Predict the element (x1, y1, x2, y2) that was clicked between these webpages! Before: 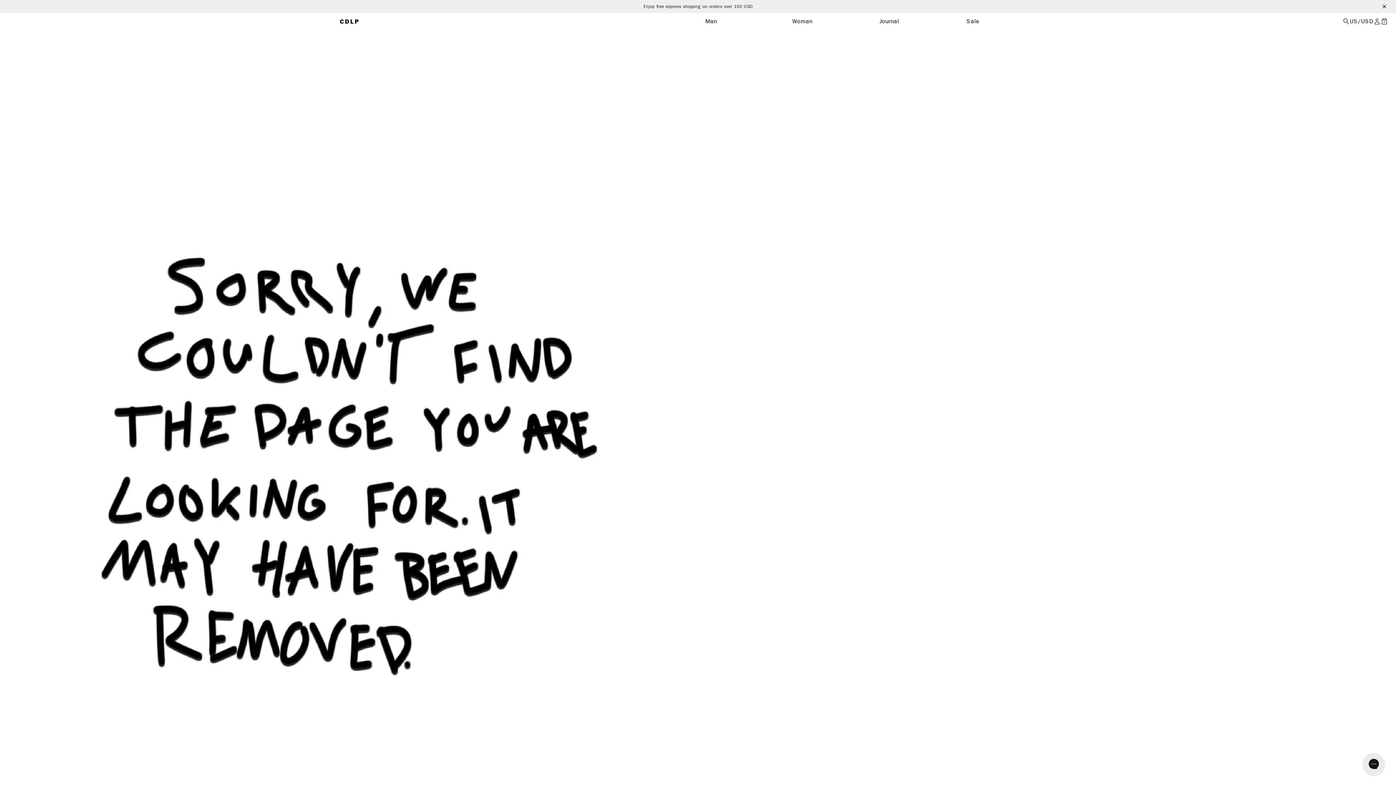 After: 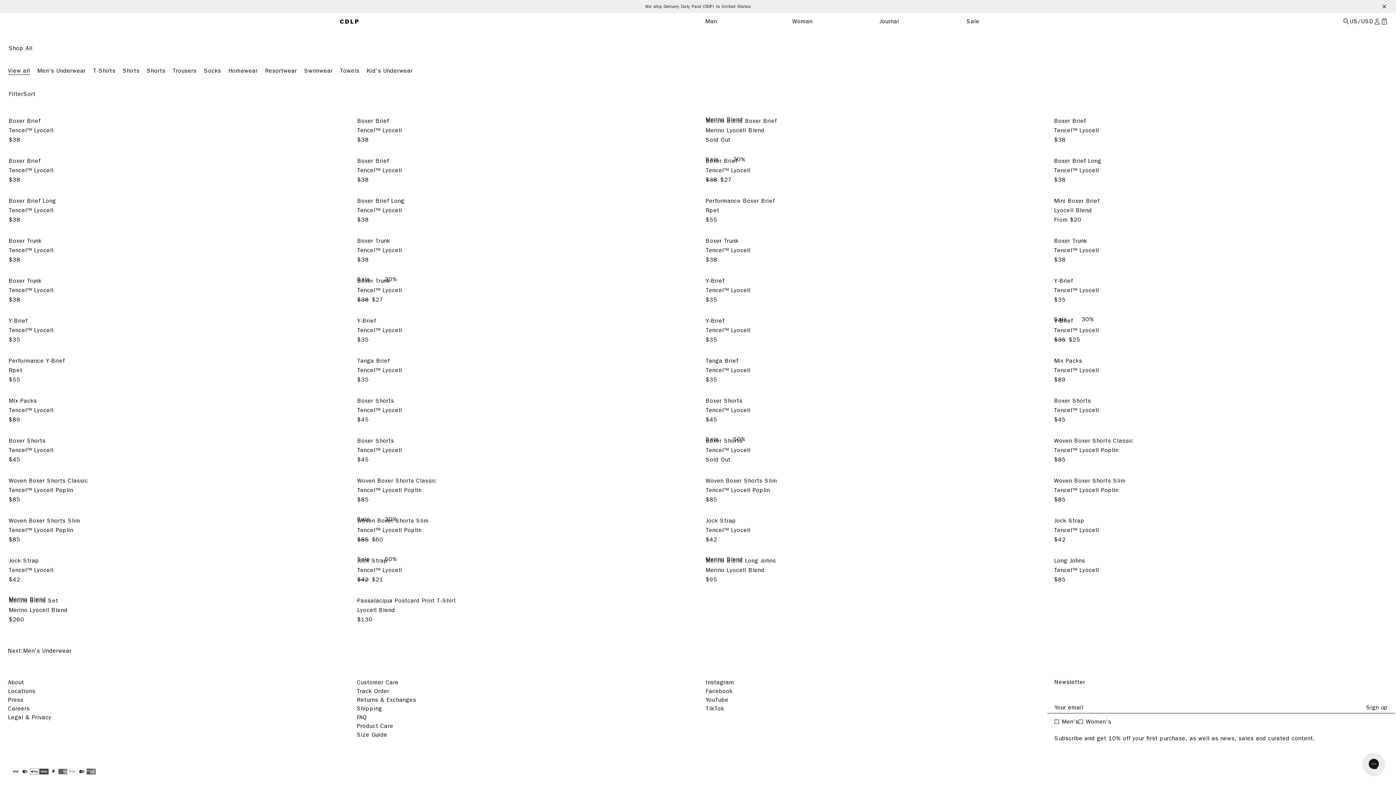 Action: bbox: (705, 17, 717, 25) label: Man